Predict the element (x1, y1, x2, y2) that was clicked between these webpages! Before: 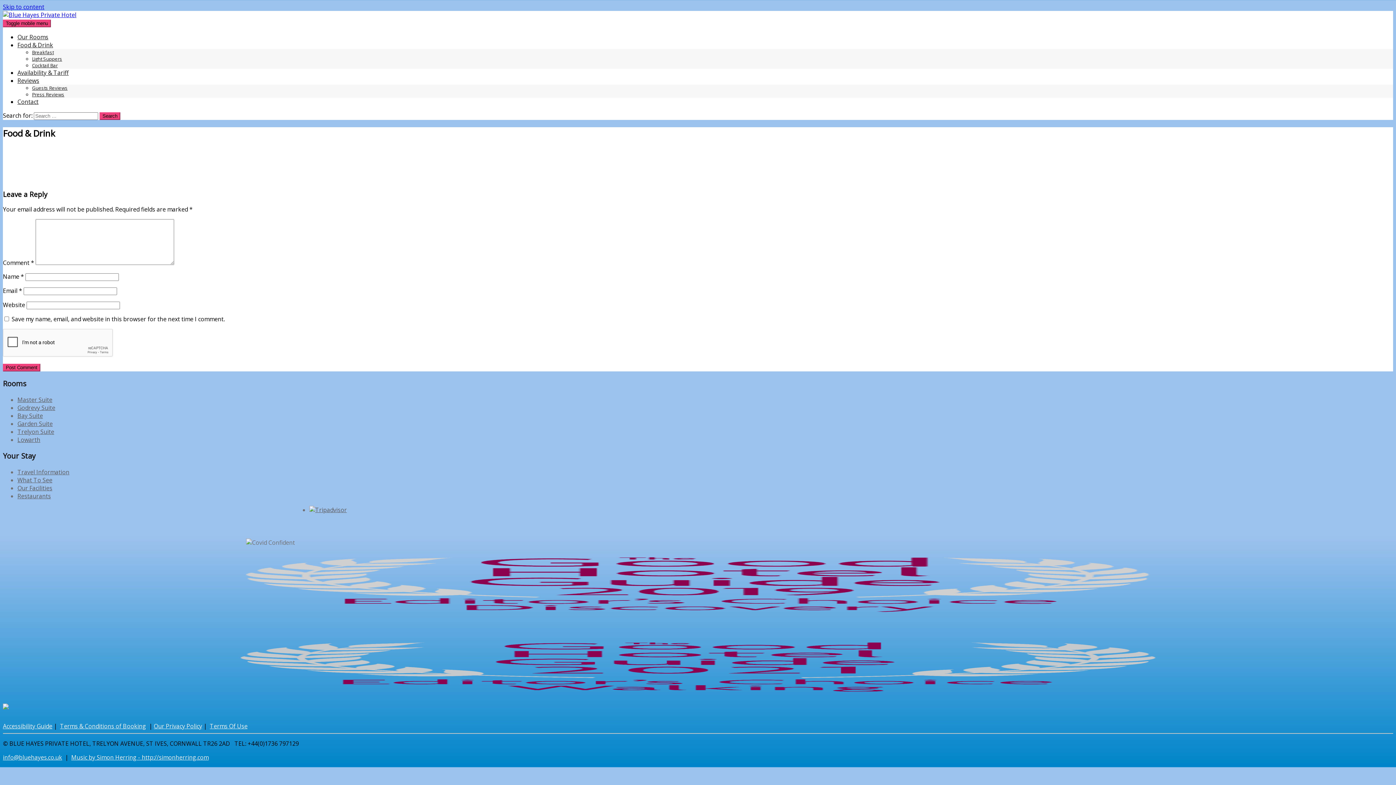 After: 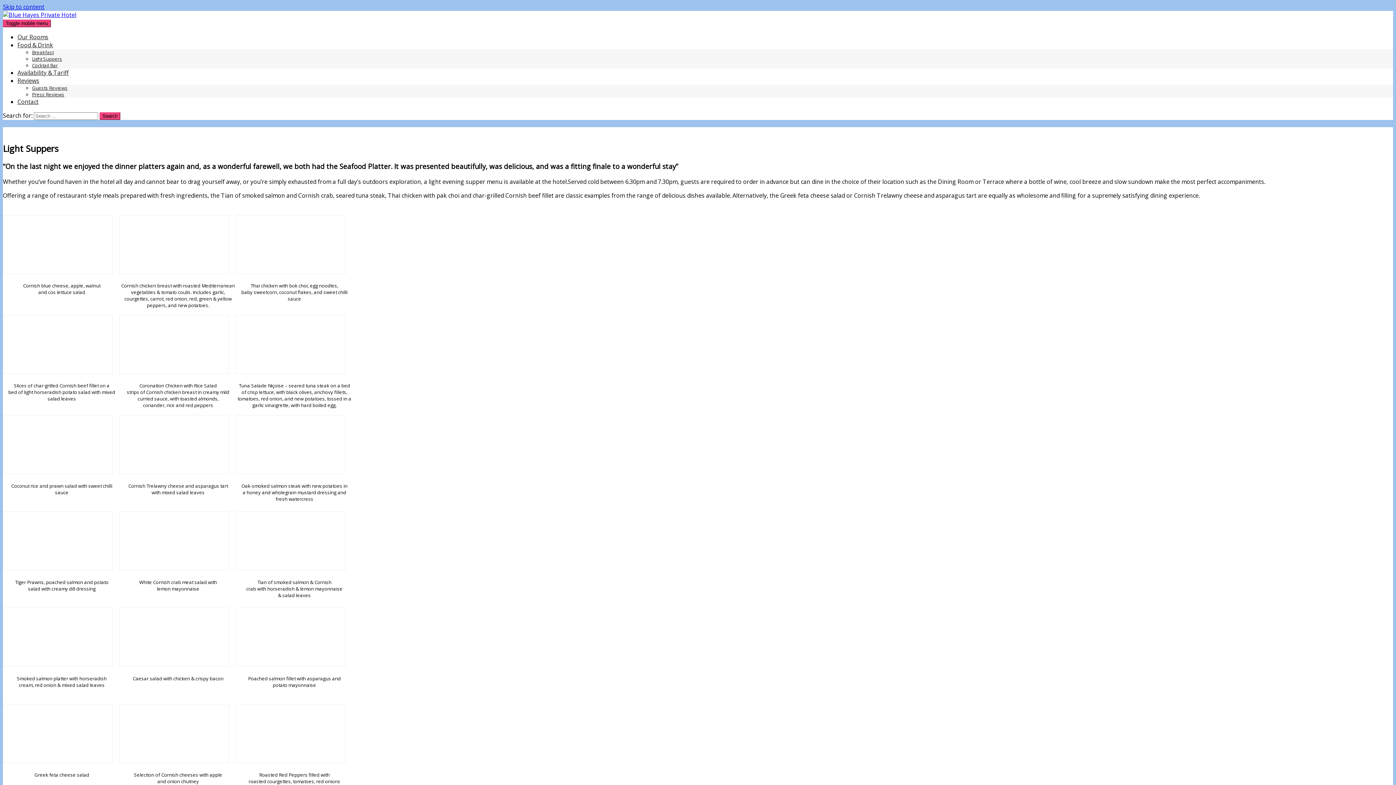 Action: bbox: (32, 55, 62, 62) label: Light Suppers